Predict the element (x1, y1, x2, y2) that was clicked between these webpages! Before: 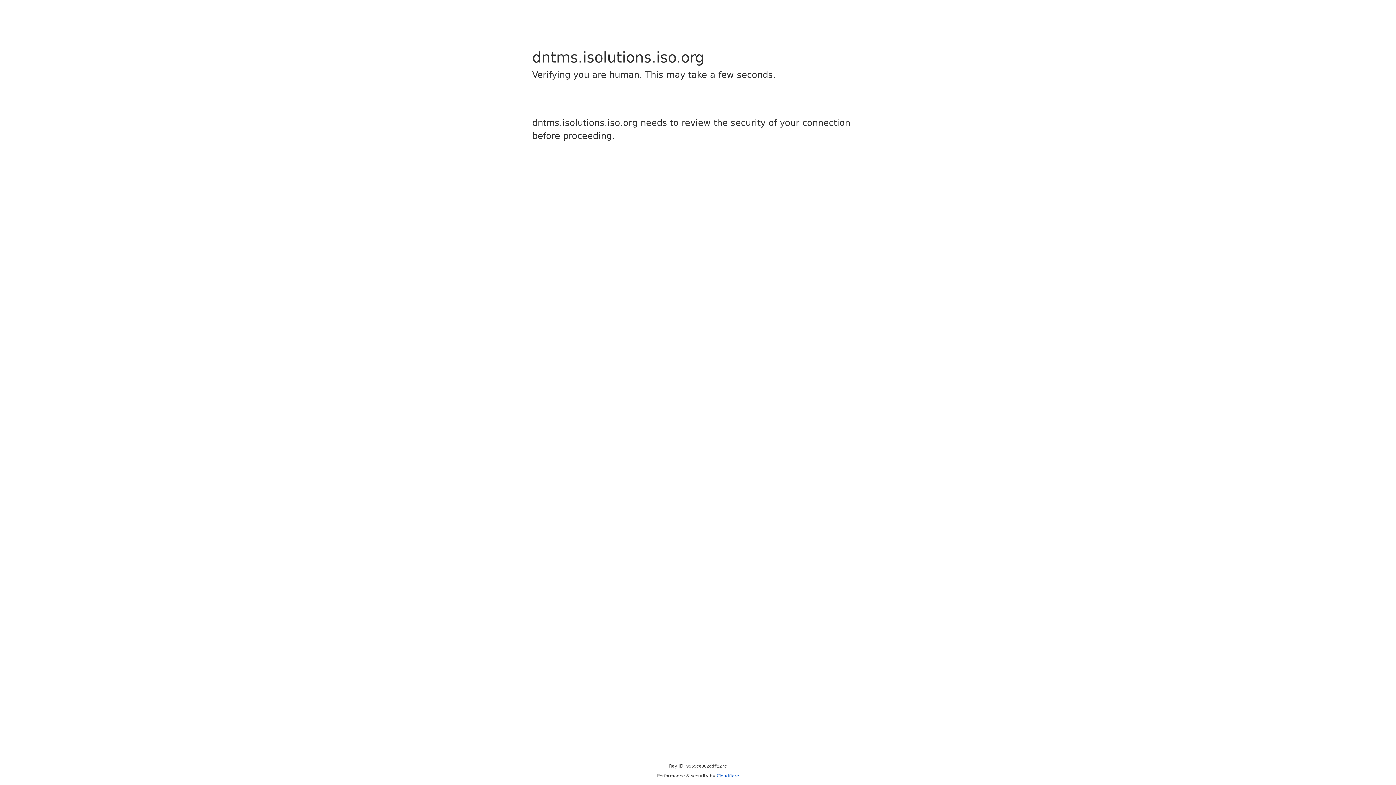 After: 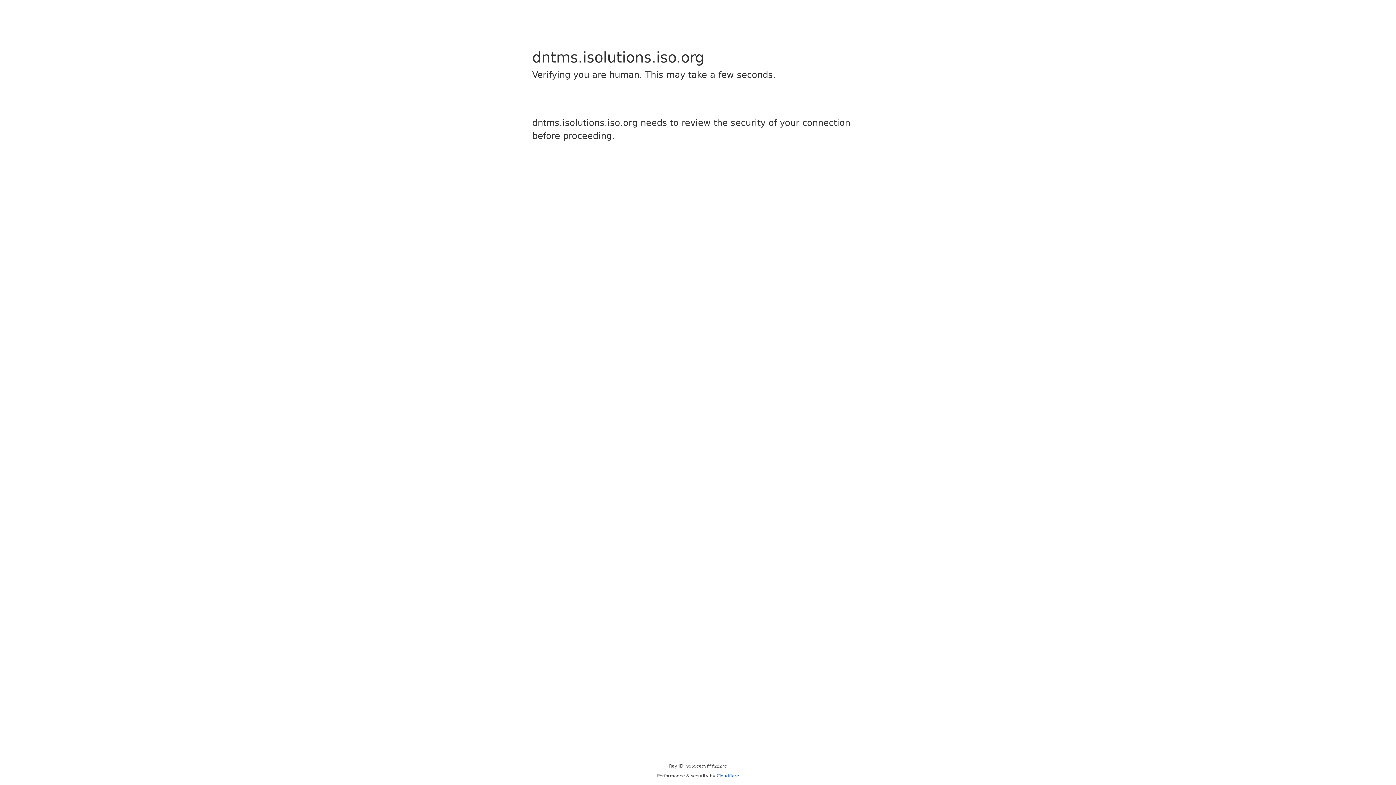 Action: bbox: (716, 773, 739, 778) label: Cloudflare